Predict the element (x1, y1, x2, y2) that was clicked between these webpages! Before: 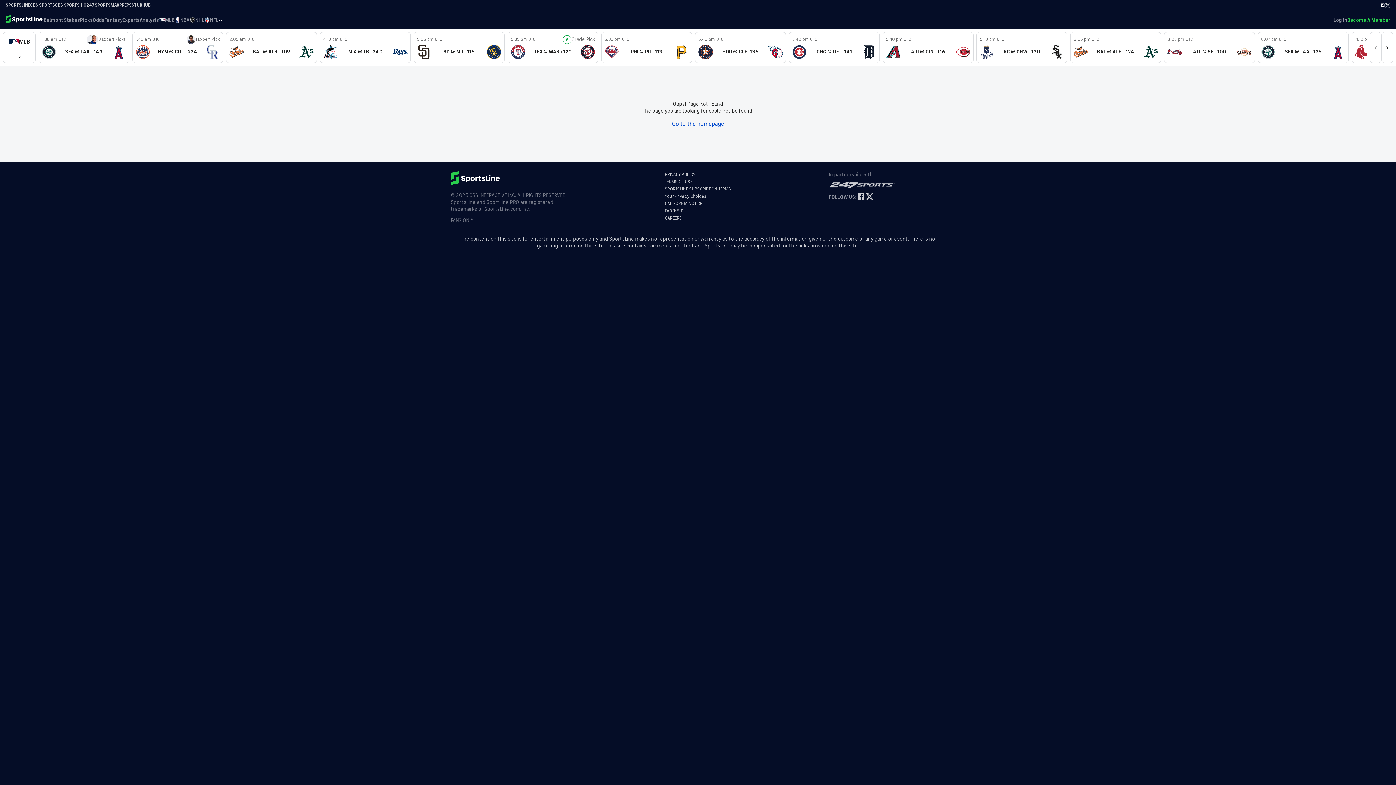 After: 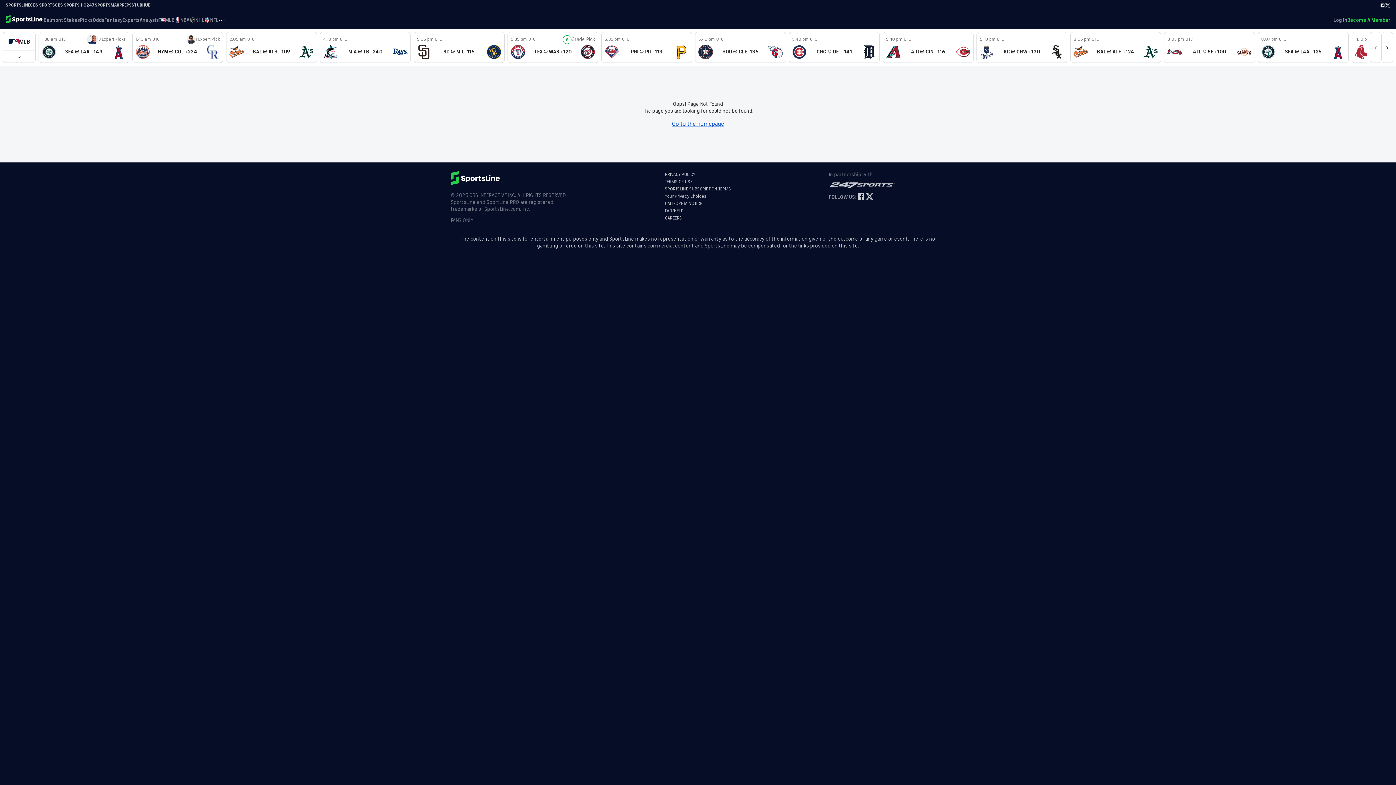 Action: bbox: (30, 0, 54, 10) label: CBS SPORTS